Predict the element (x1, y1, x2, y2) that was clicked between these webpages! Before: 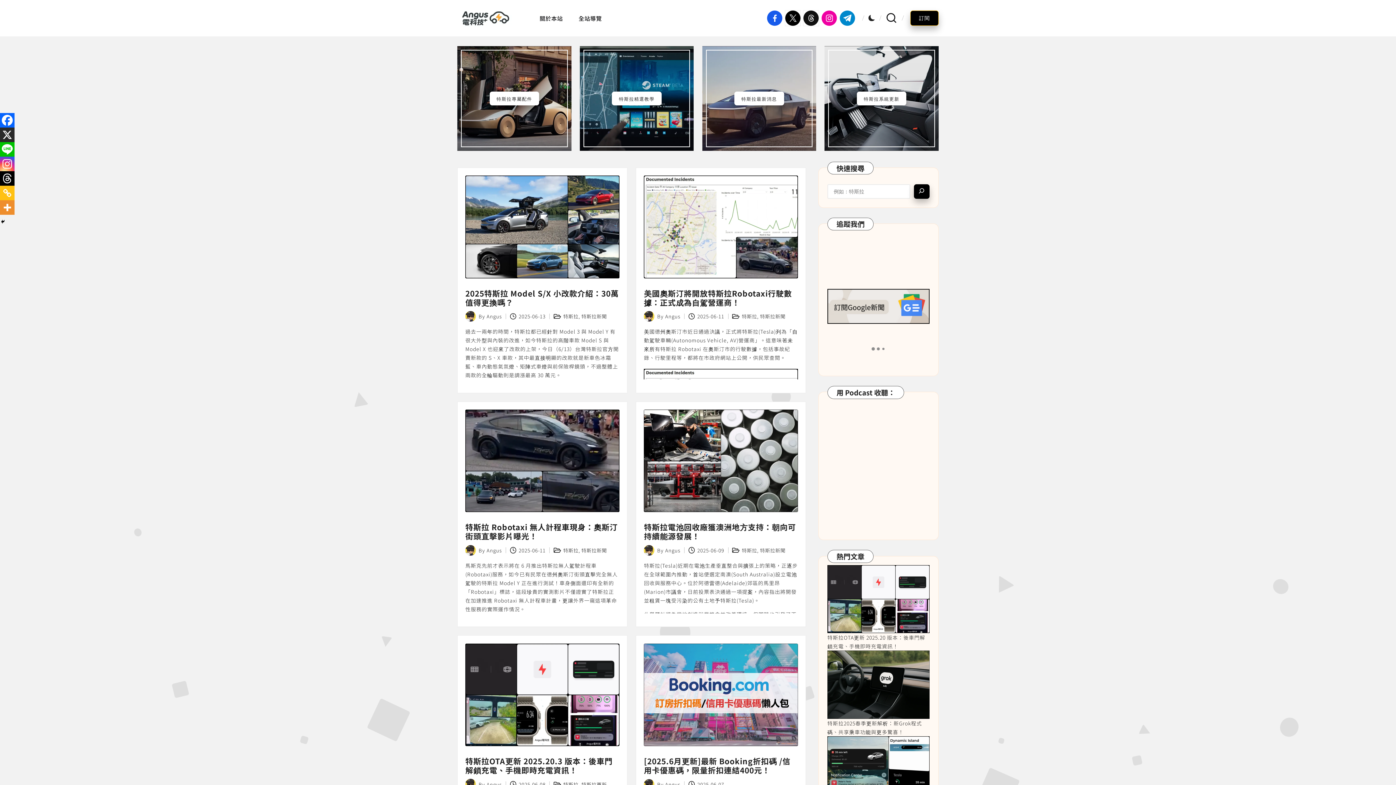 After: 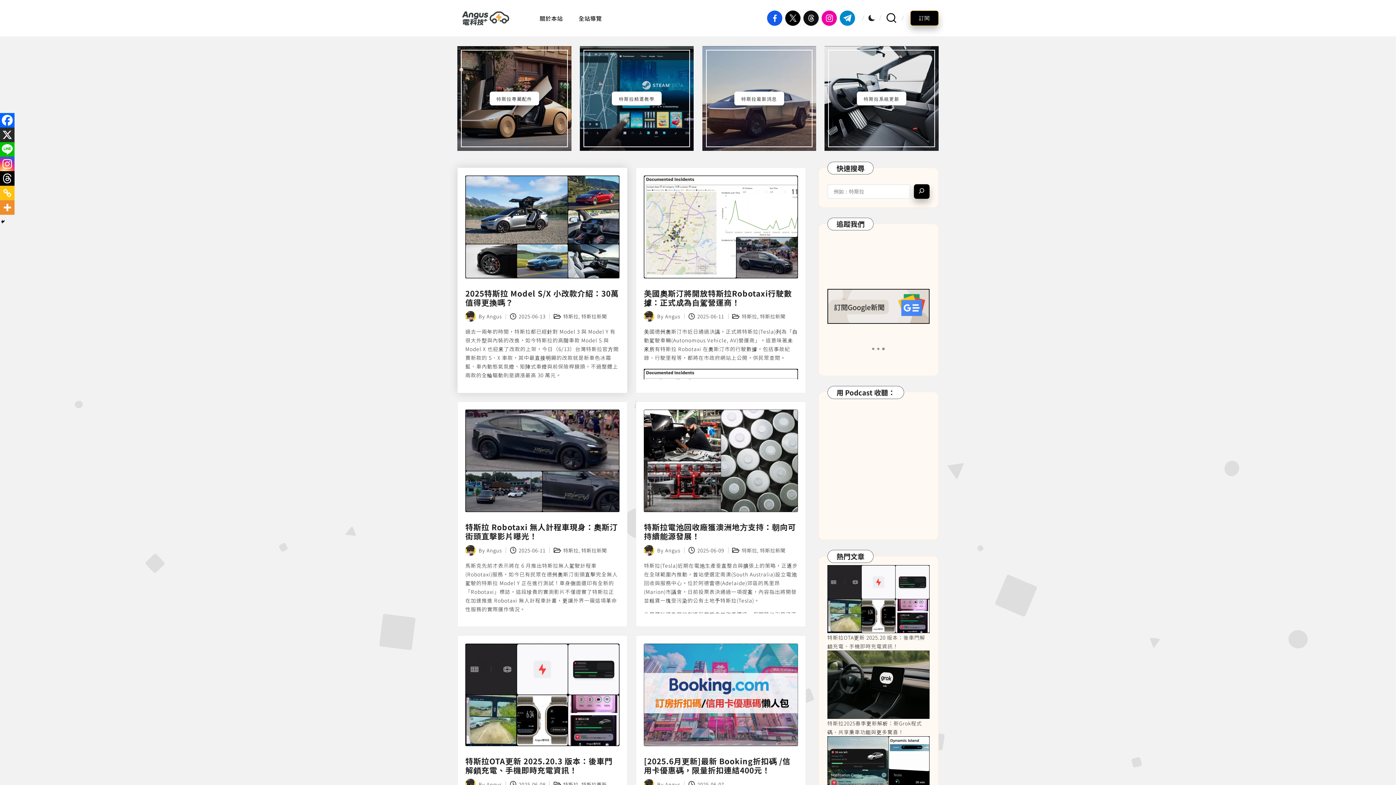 Action: label: Threads bbox: (0, 171, 14, 185)